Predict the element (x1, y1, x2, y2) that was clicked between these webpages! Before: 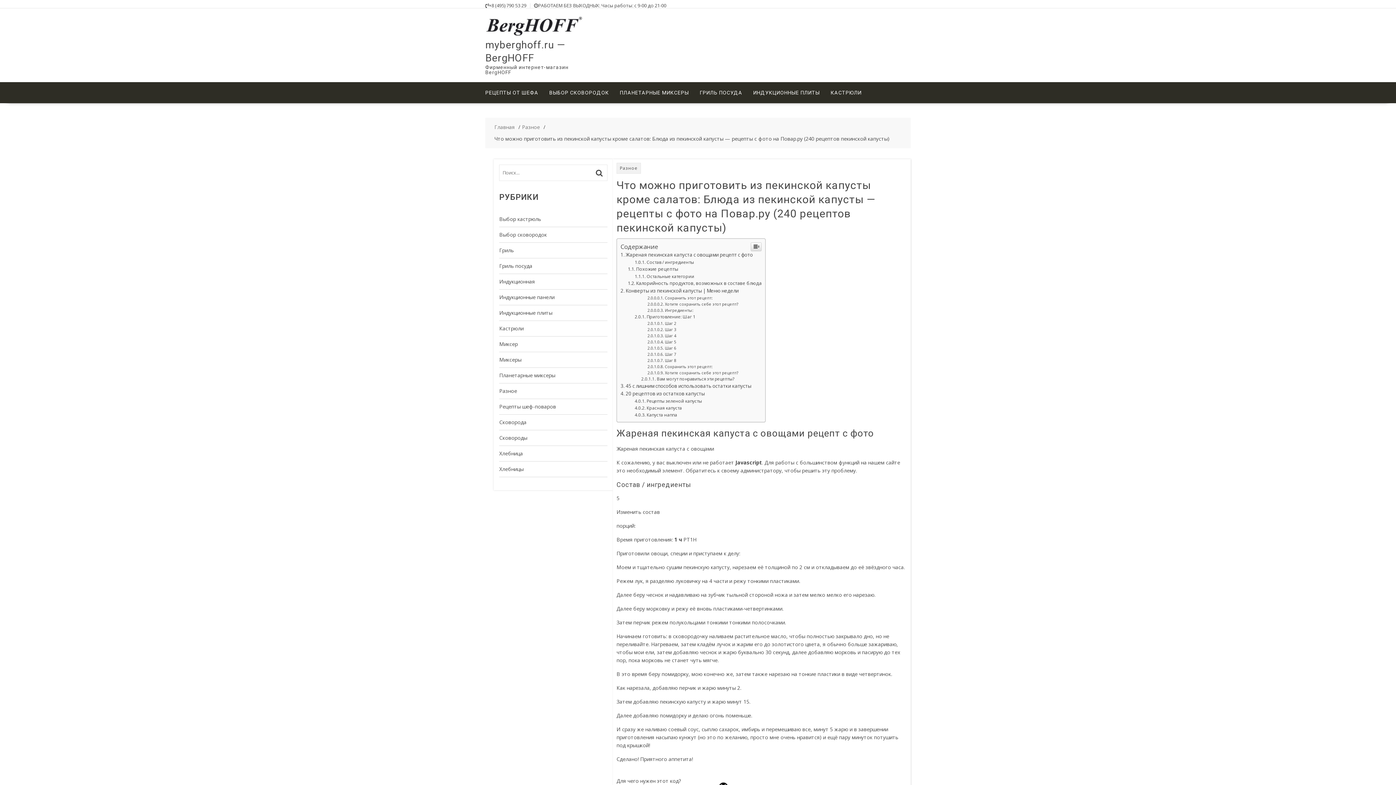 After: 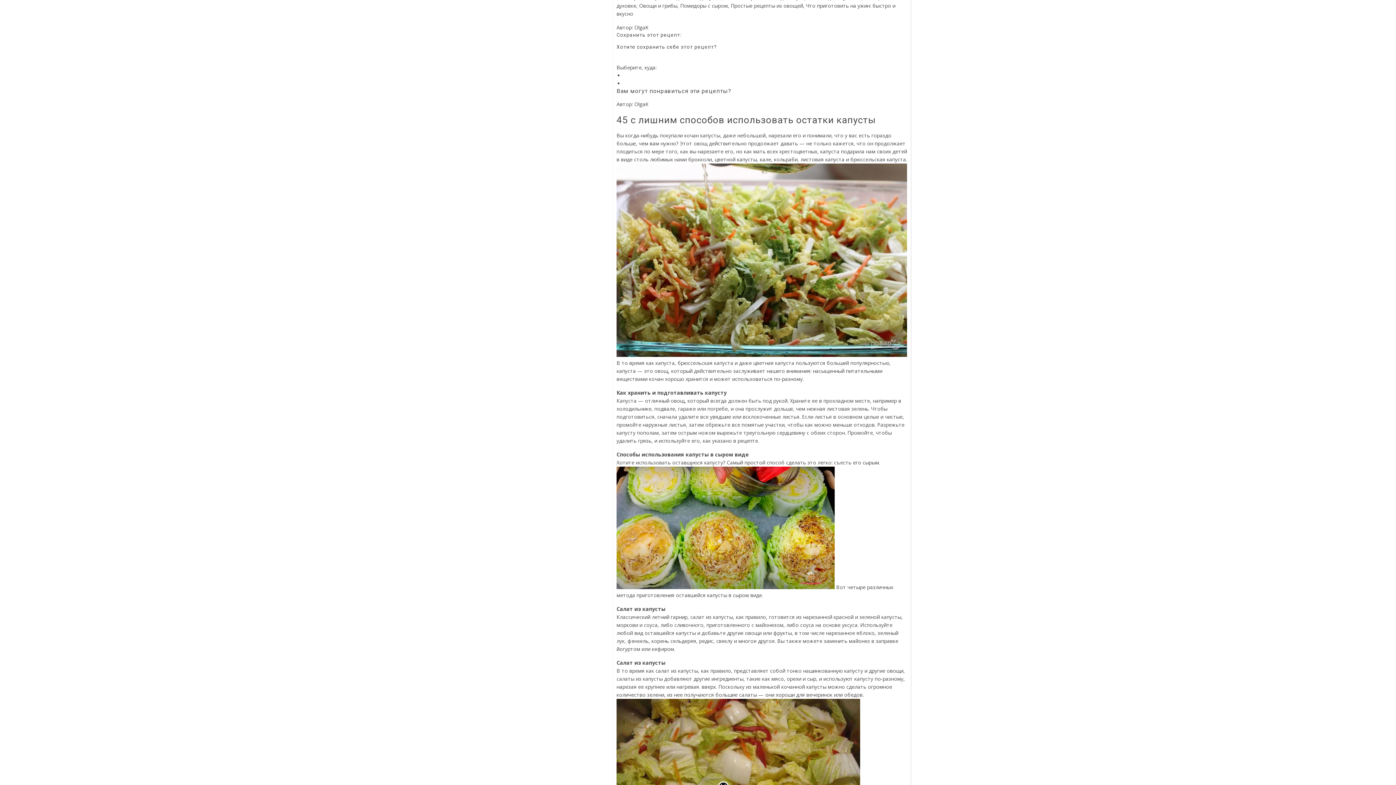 Action: label: Сохранить этот рецепт: bbox: (647, 511, 712, 517)